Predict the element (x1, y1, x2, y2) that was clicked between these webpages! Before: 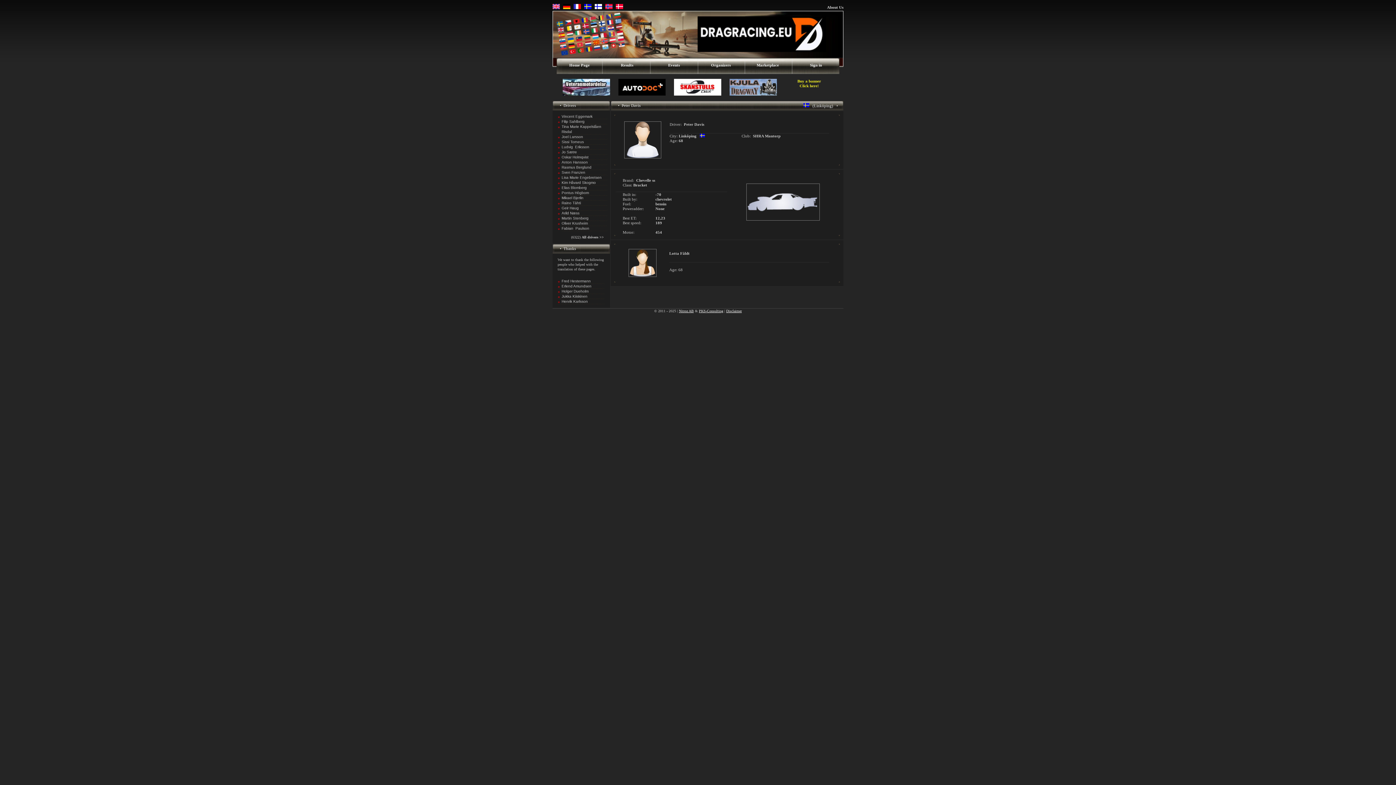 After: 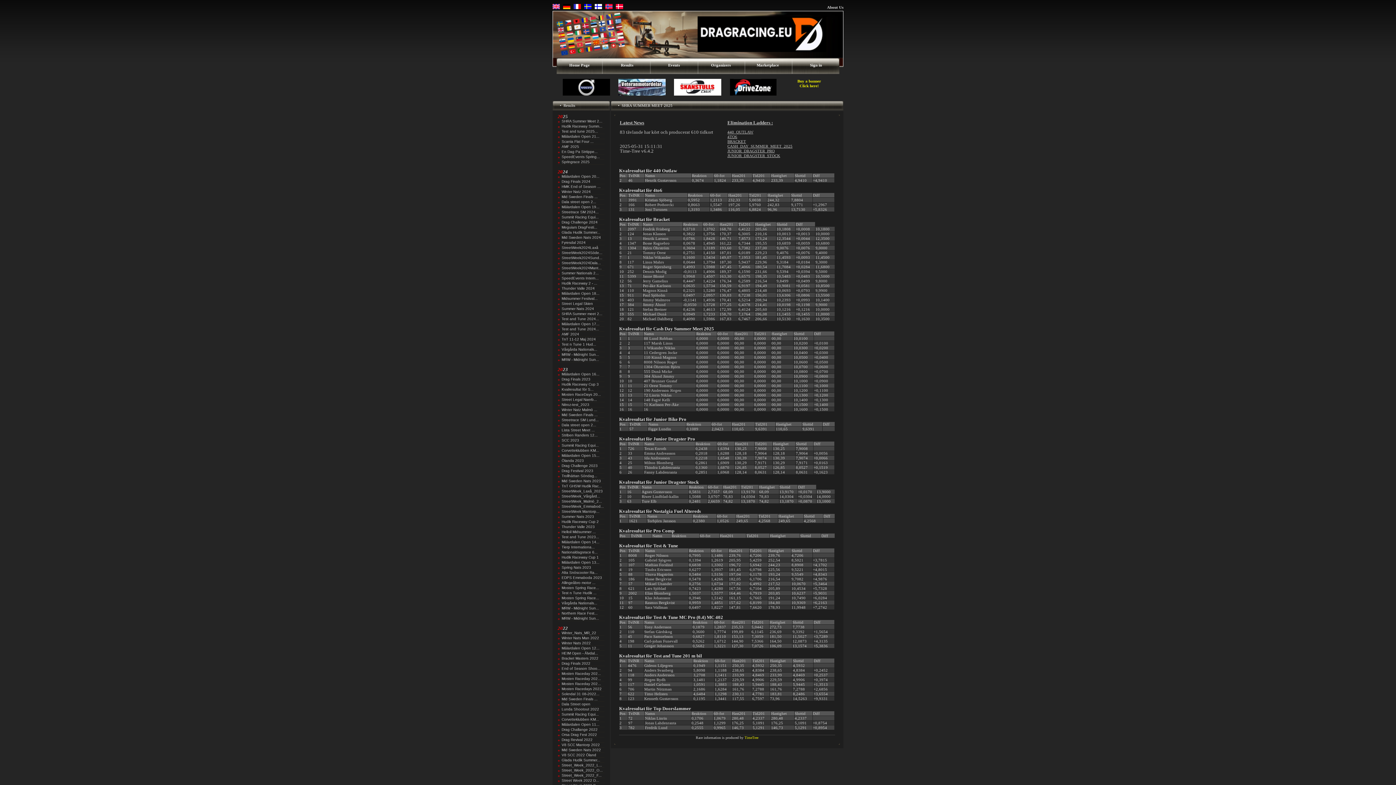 Action: bbox: (621, 62, 633, 67) label: Results